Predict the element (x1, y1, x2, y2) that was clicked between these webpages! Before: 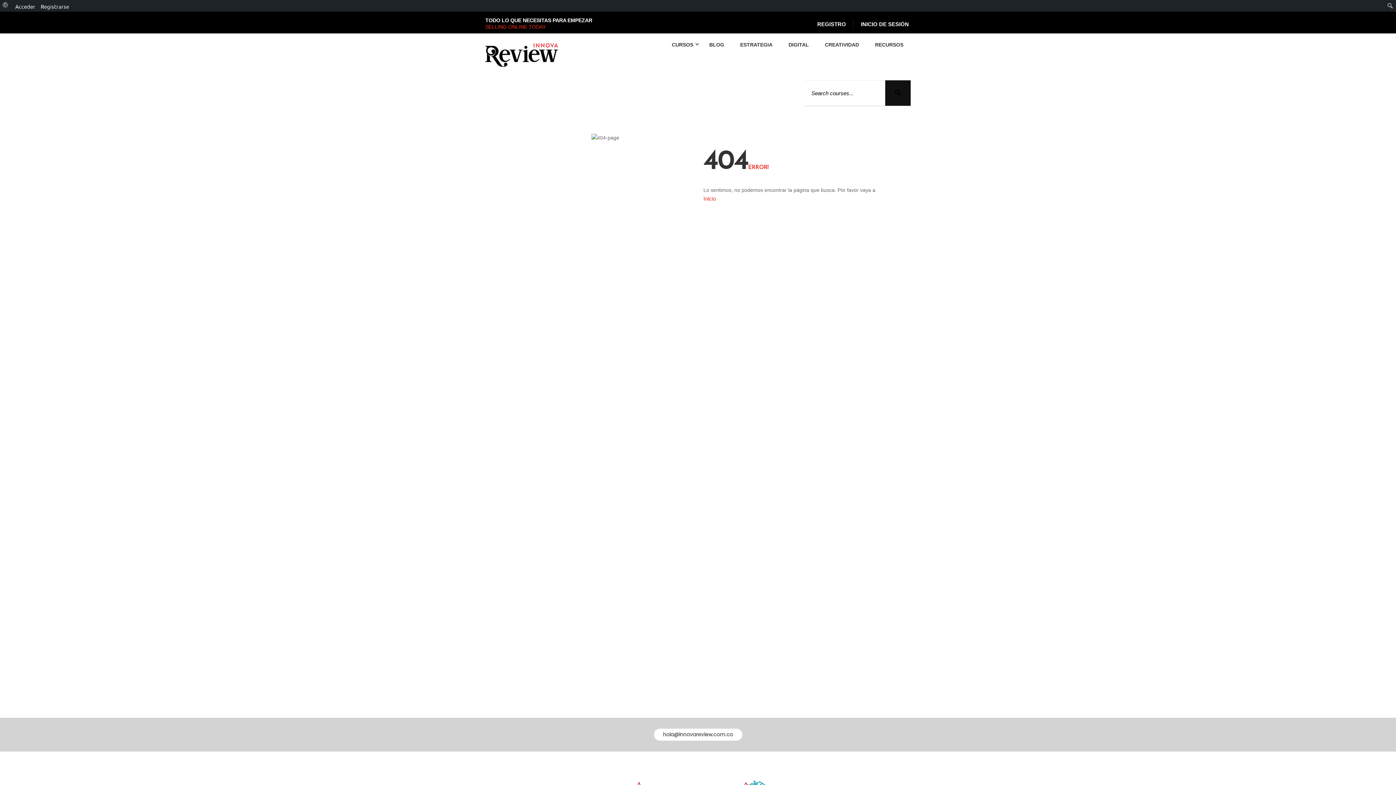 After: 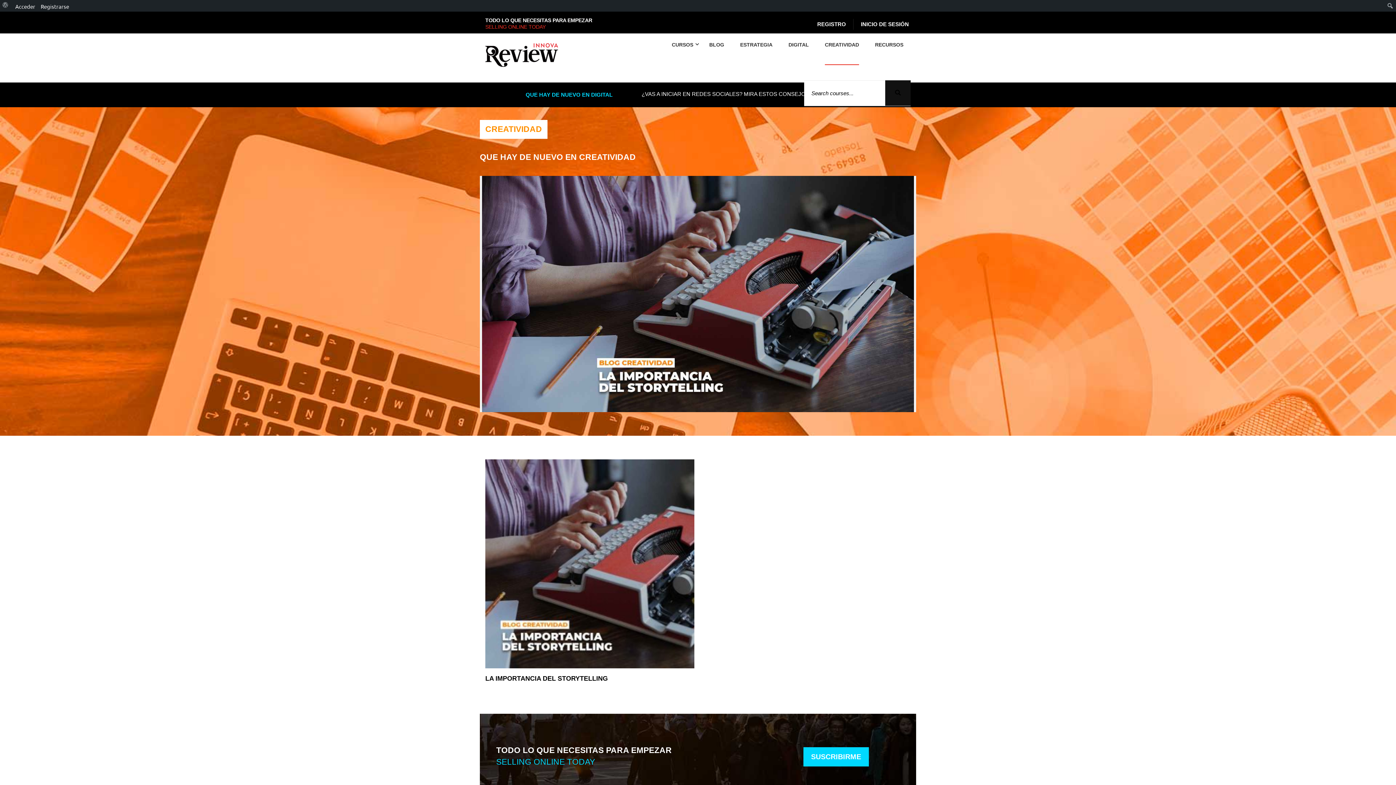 Action: bbox: (817, 37, 866, 58) label: CREATIVIDAD